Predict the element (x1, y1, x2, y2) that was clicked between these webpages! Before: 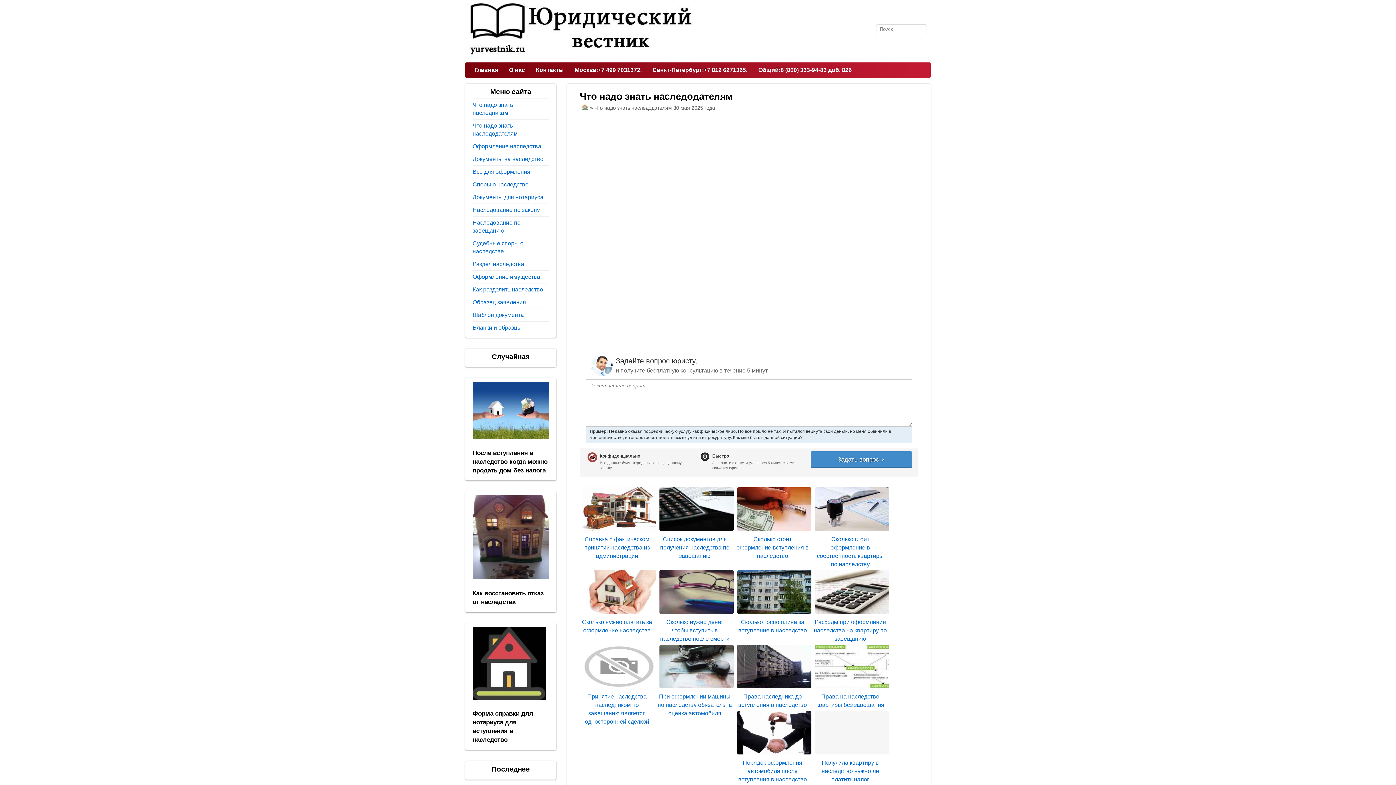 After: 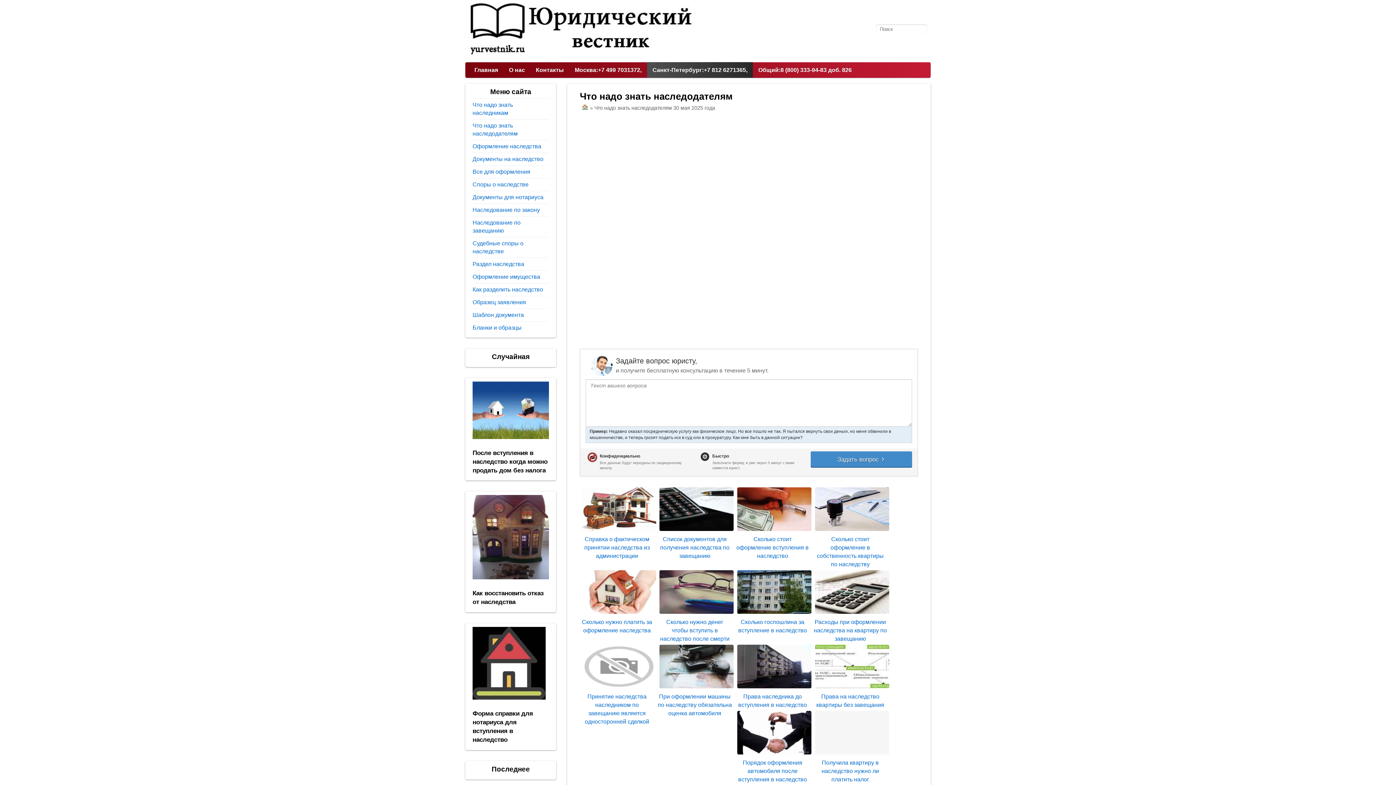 Action: label: Санкт-Петербург:+7 812 6271365, bbox: (647, 62, 753, 77)